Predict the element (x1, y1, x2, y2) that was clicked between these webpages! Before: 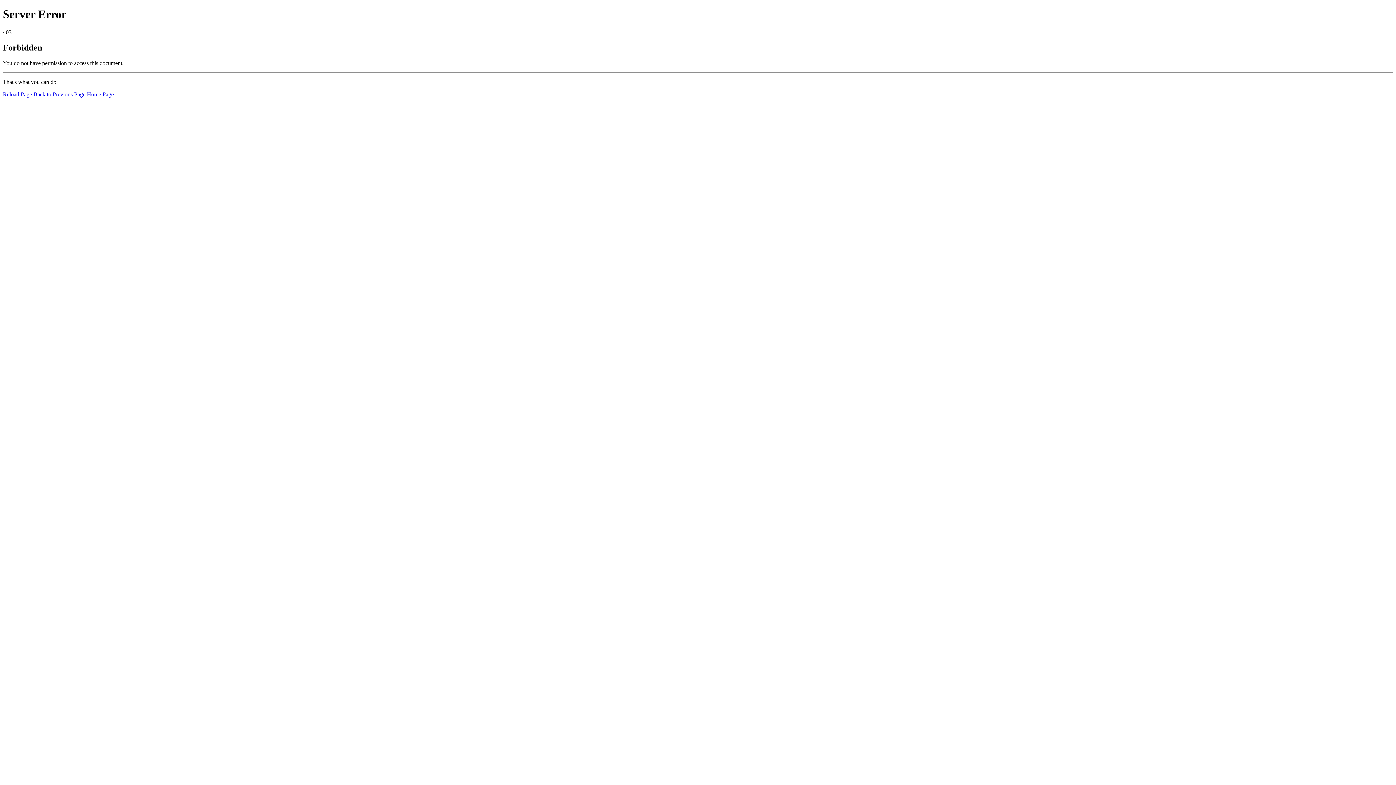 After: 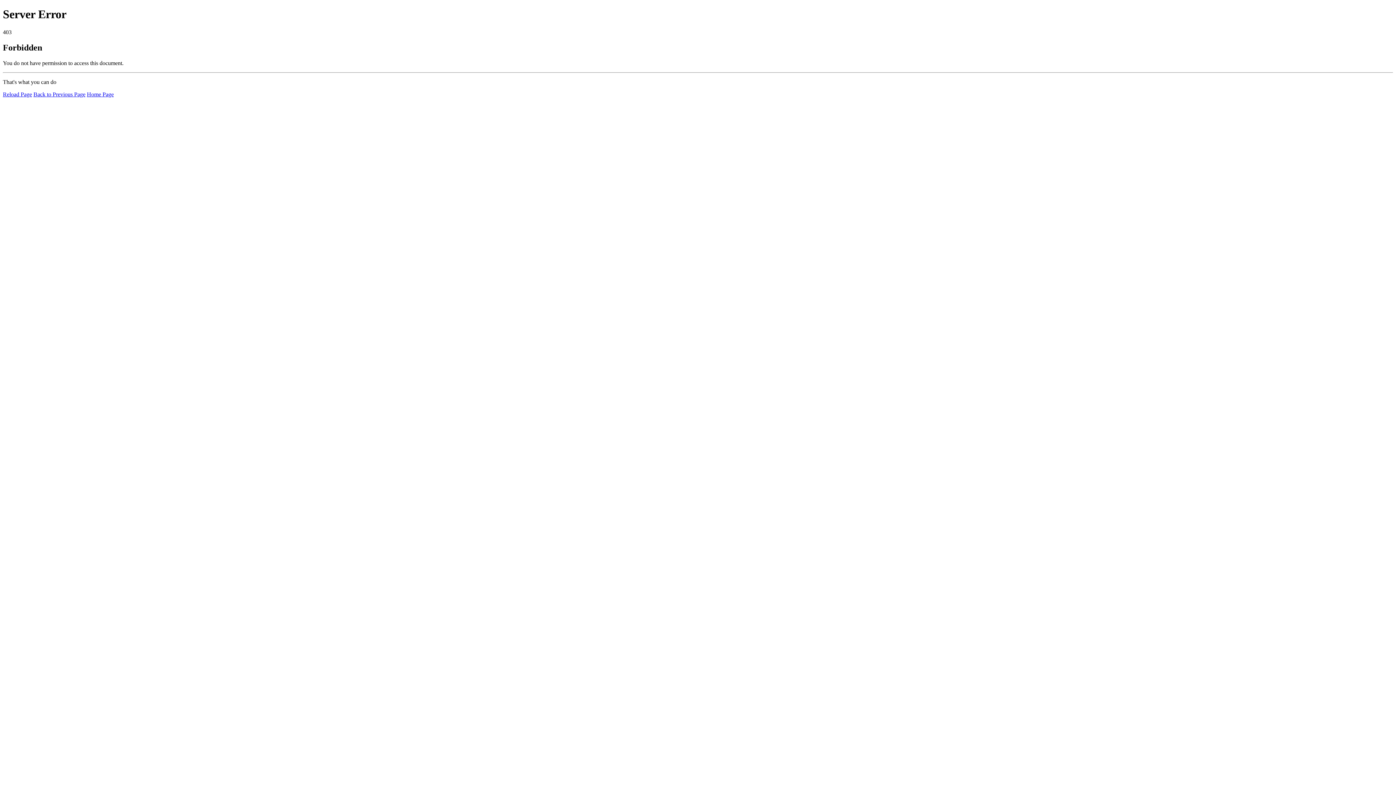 Action: label: Reload Page bbox: (2, 91, 32, 97)